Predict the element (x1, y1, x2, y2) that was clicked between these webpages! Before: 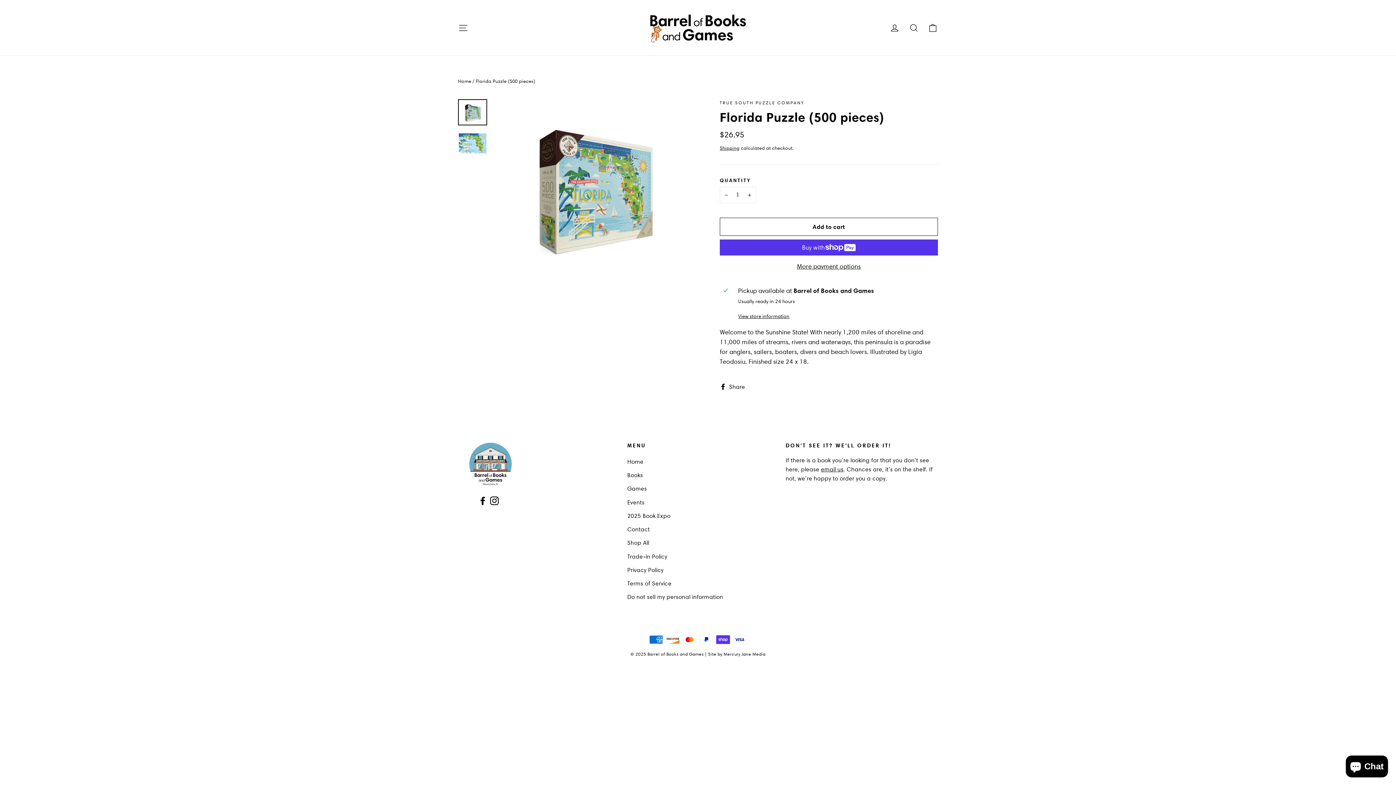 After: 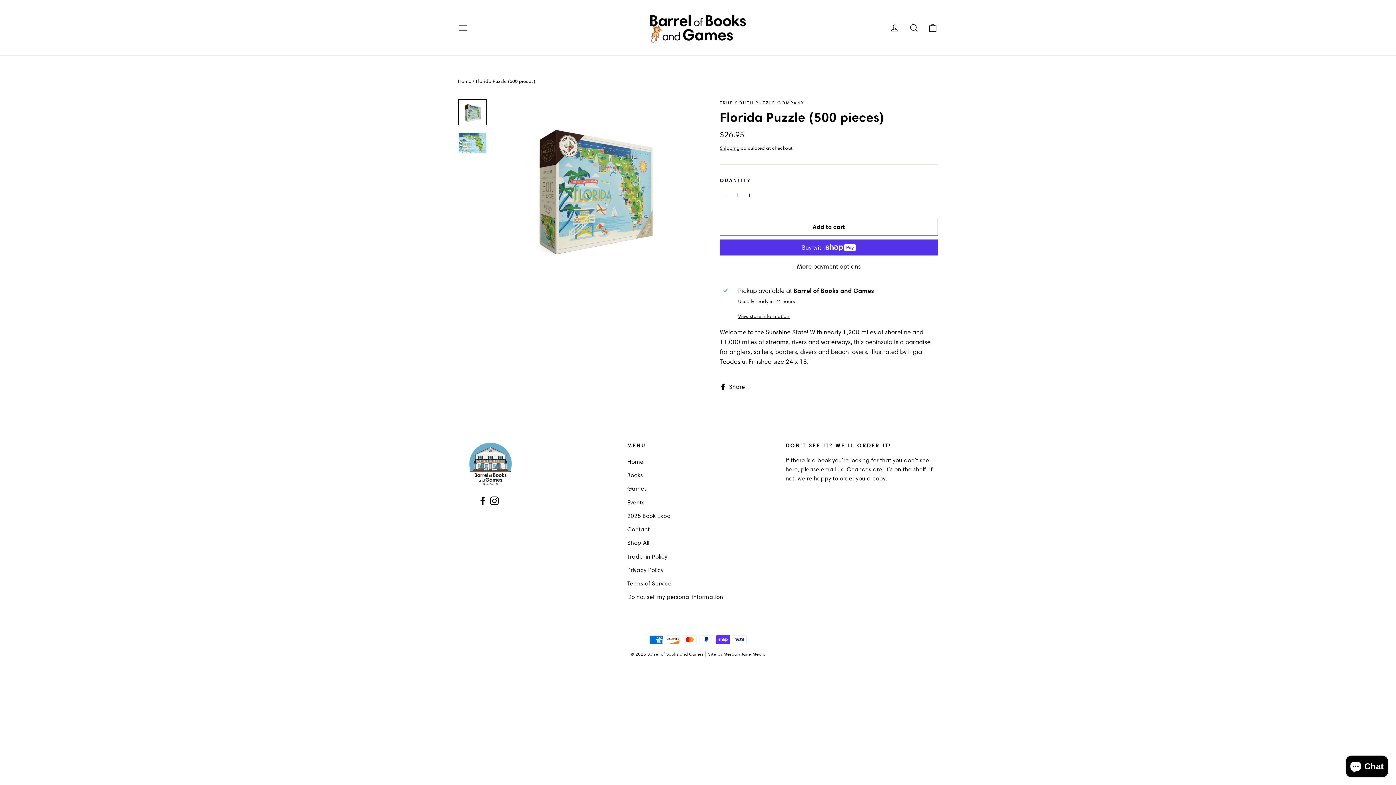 Action: bbox: (720, 381, 750, 391) label:  Share
Share on Facebook